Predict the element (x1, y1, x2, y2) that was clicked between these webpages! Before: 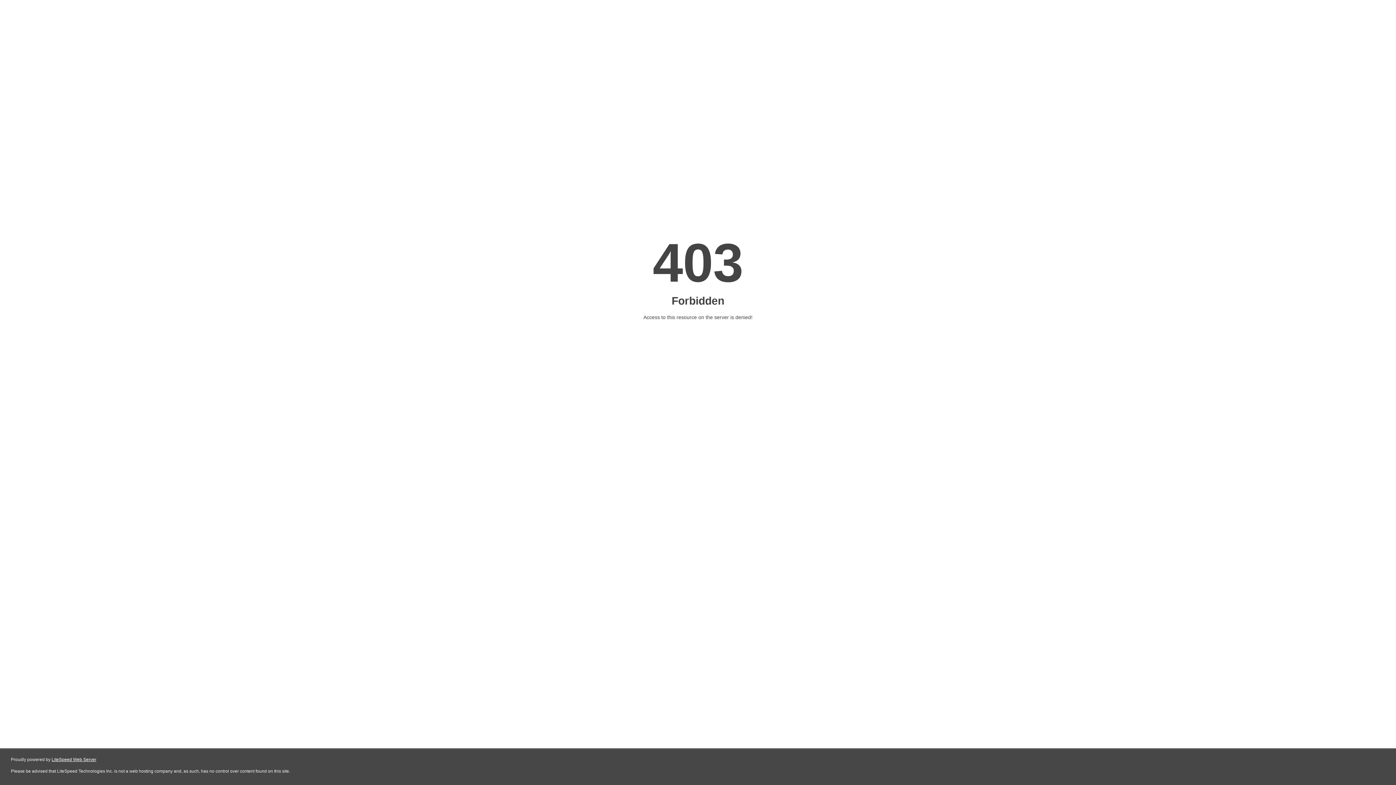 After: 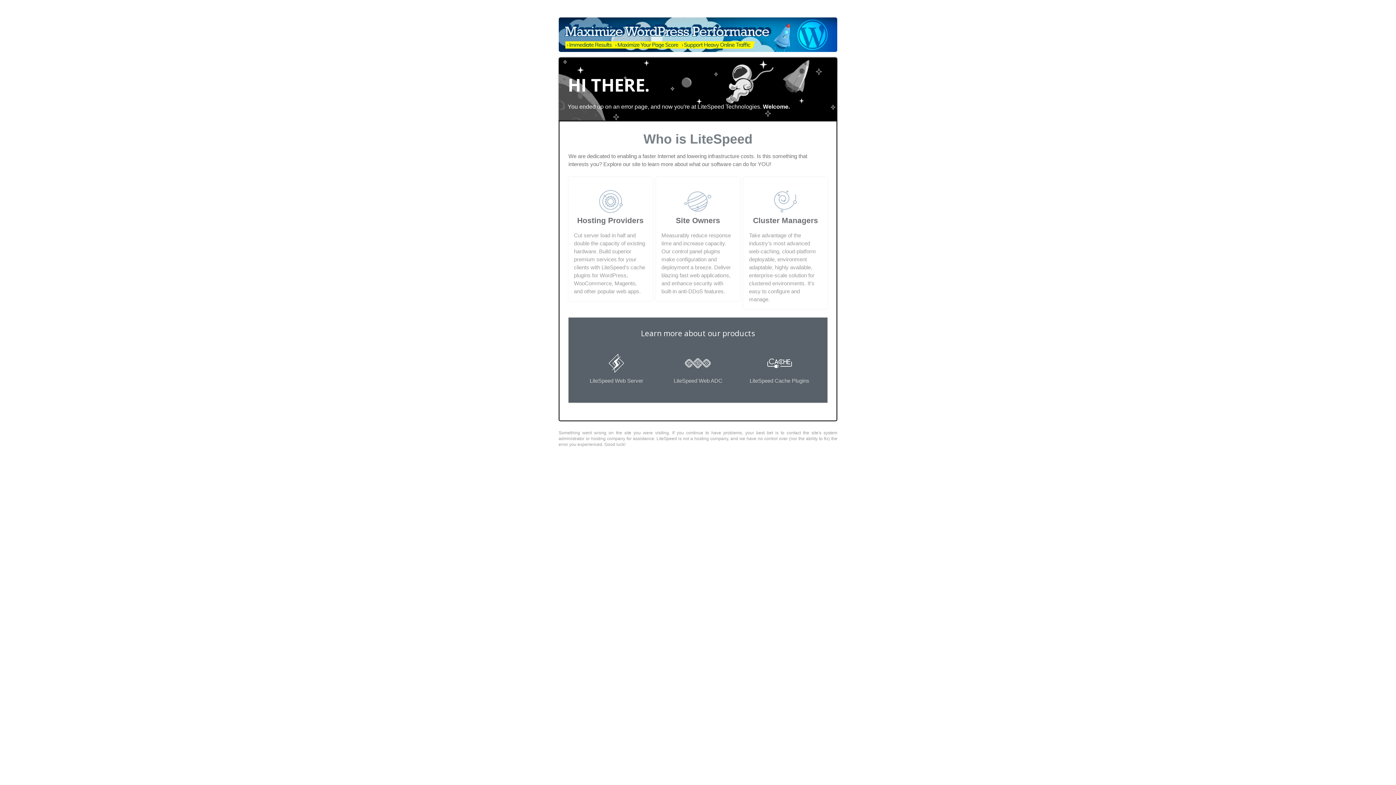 Action: label: LiteSpeed Web Server bbox: (51, 757, 96, 762)